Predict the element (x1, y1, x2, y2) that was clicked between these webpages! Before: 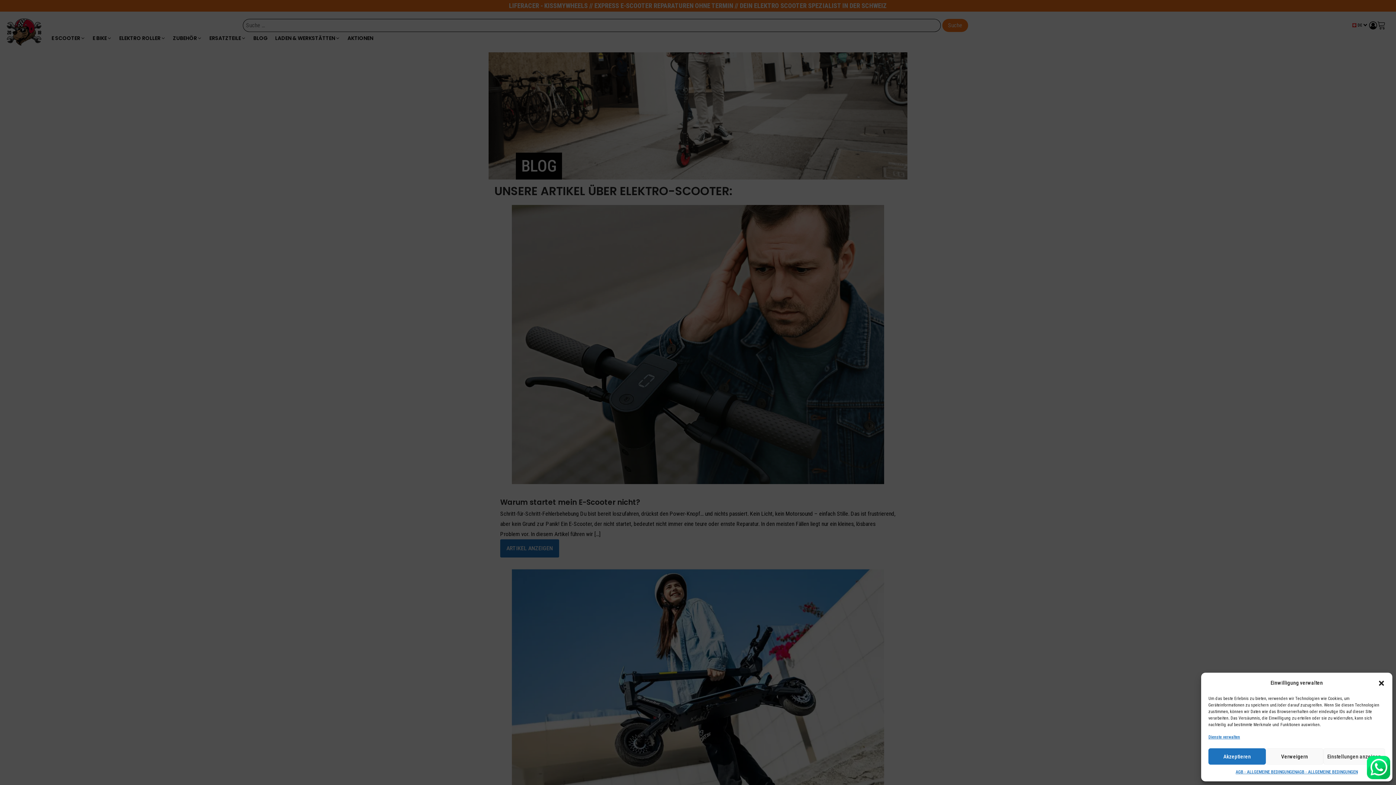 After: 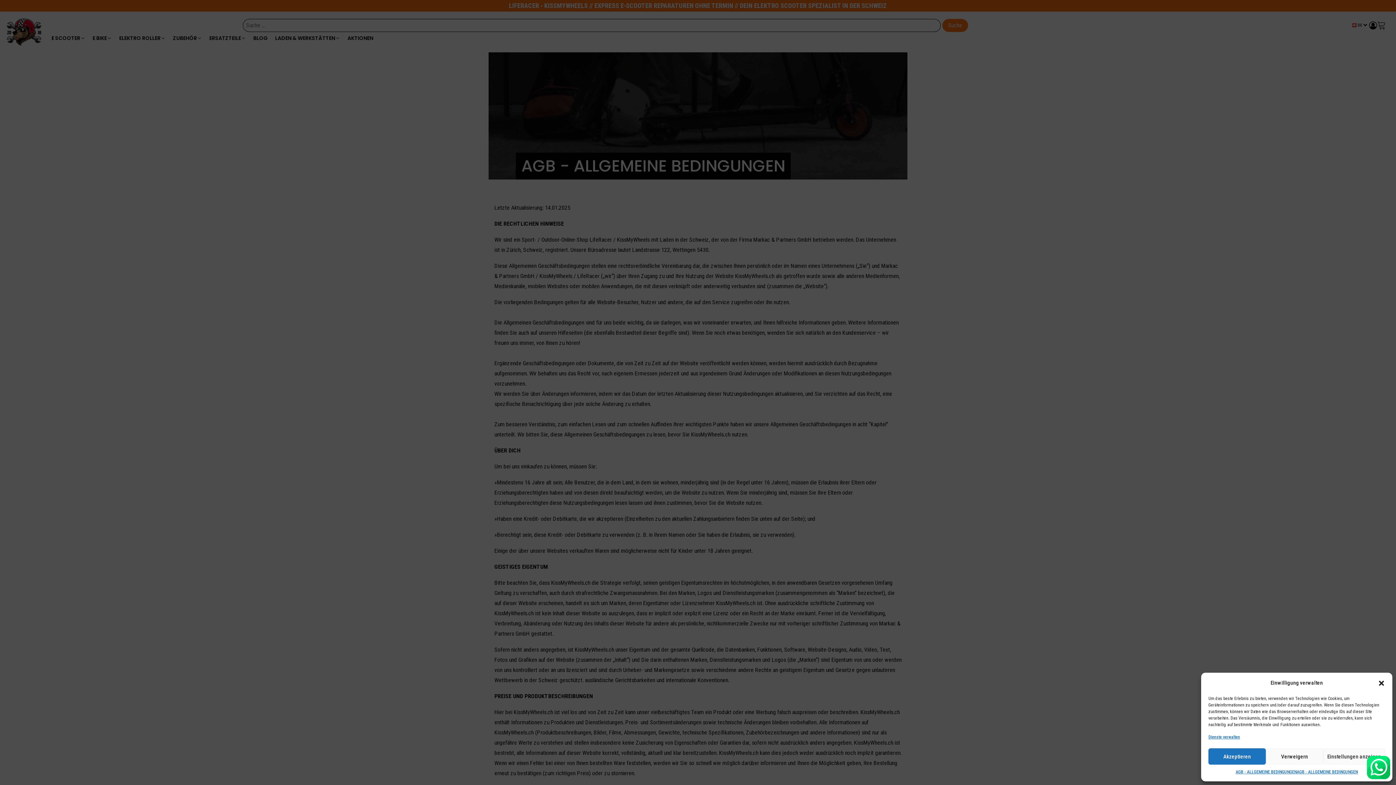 Action: bbox: (1235, 768, 1297, 776) label: AGB - ALLGEMEINE BEDINGUNGEN